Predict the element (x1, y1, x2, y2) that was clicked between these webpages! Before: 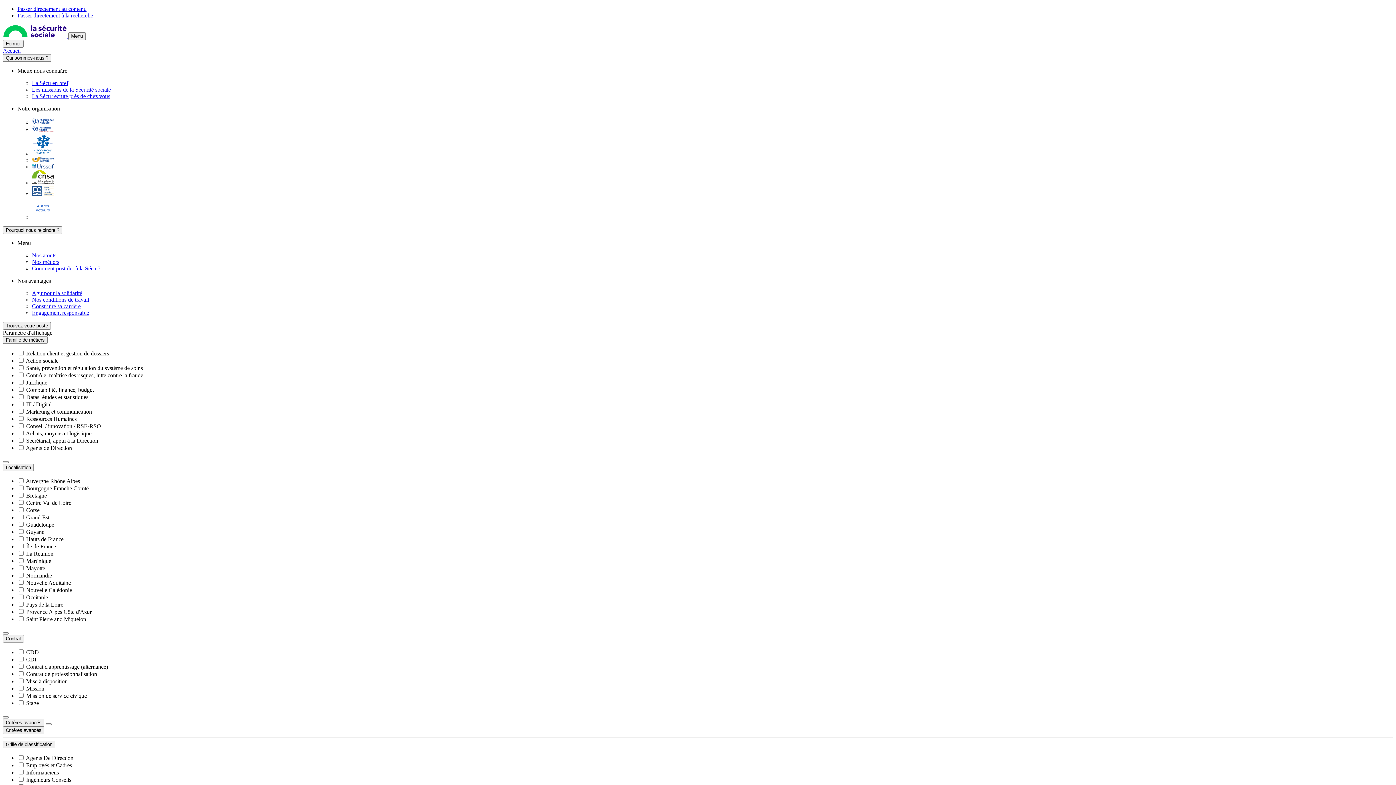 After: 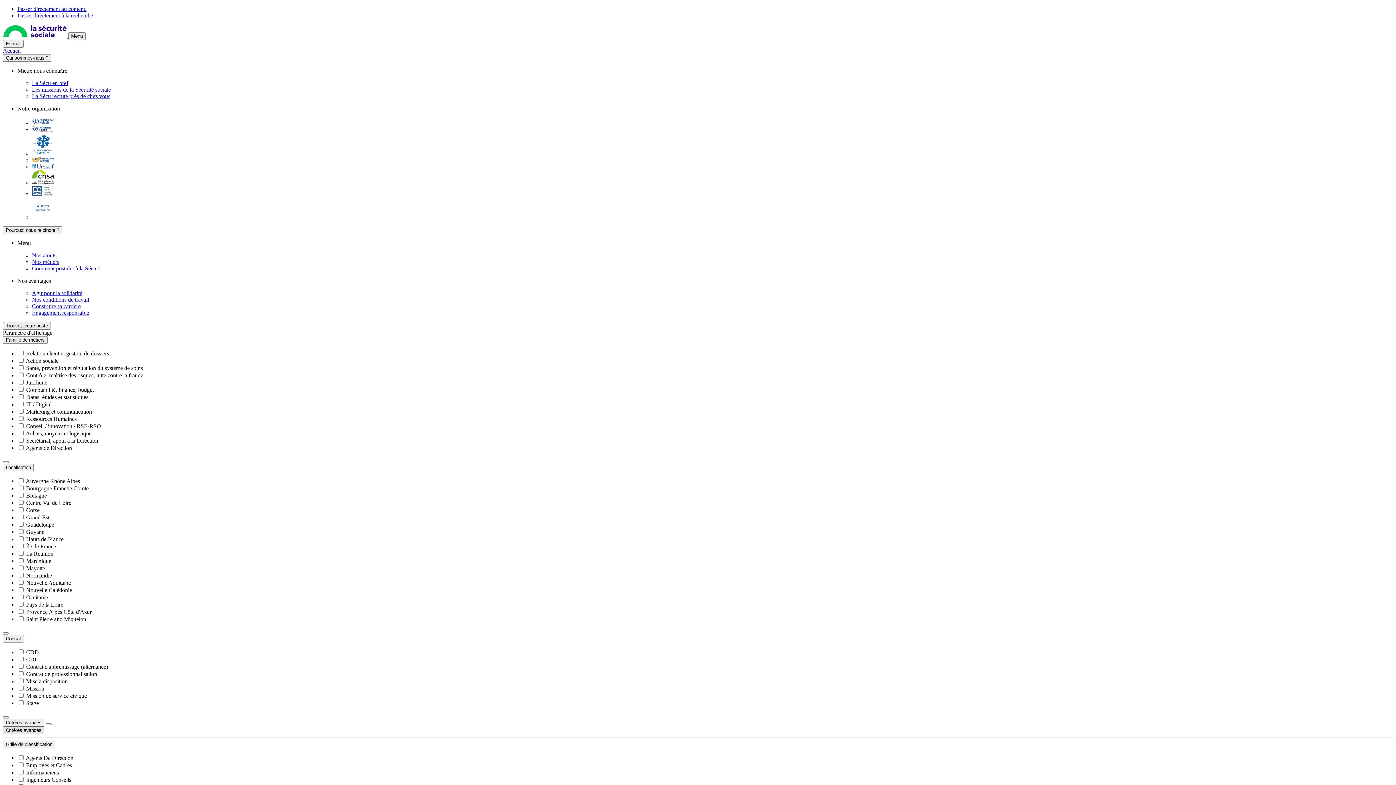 Action: bbox: (2, 727, 44, 734) label: Critères avancés